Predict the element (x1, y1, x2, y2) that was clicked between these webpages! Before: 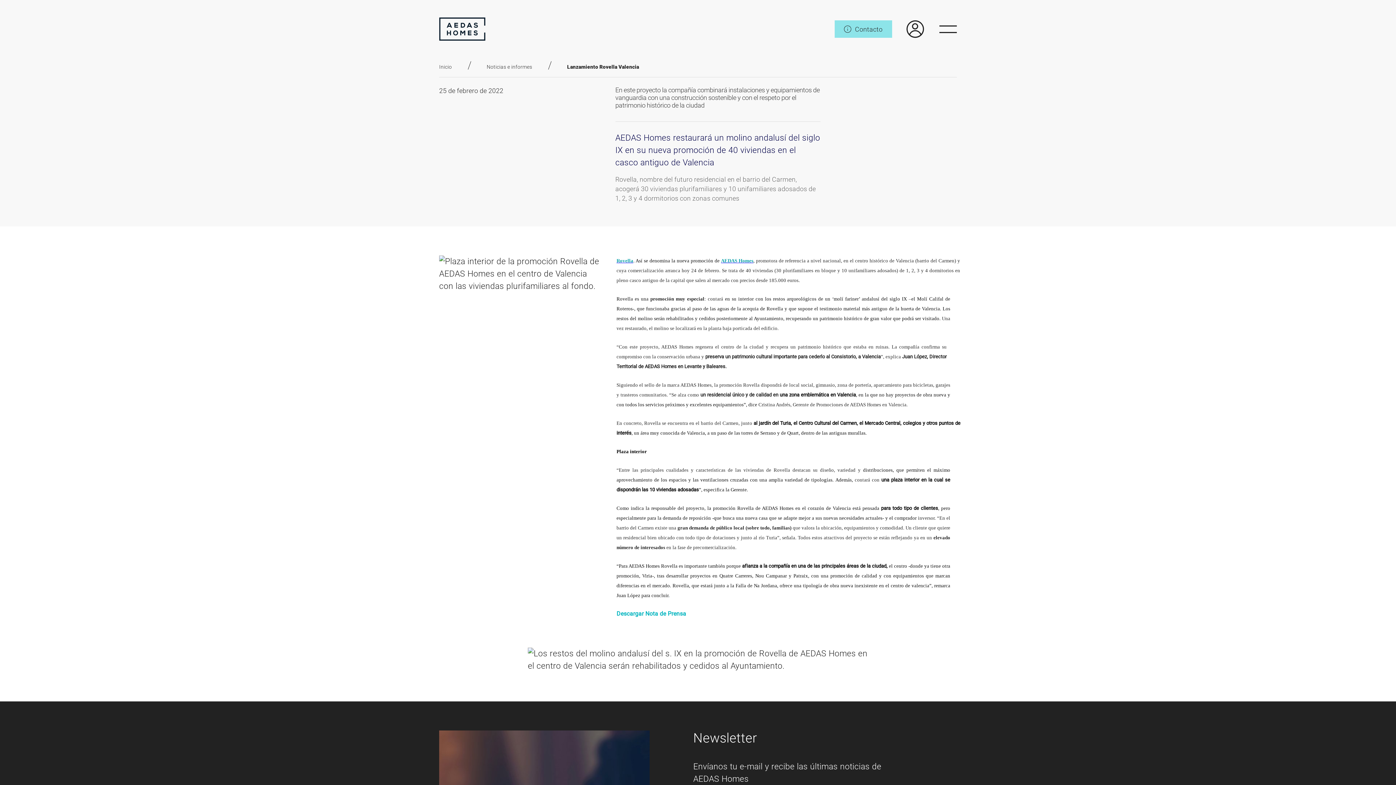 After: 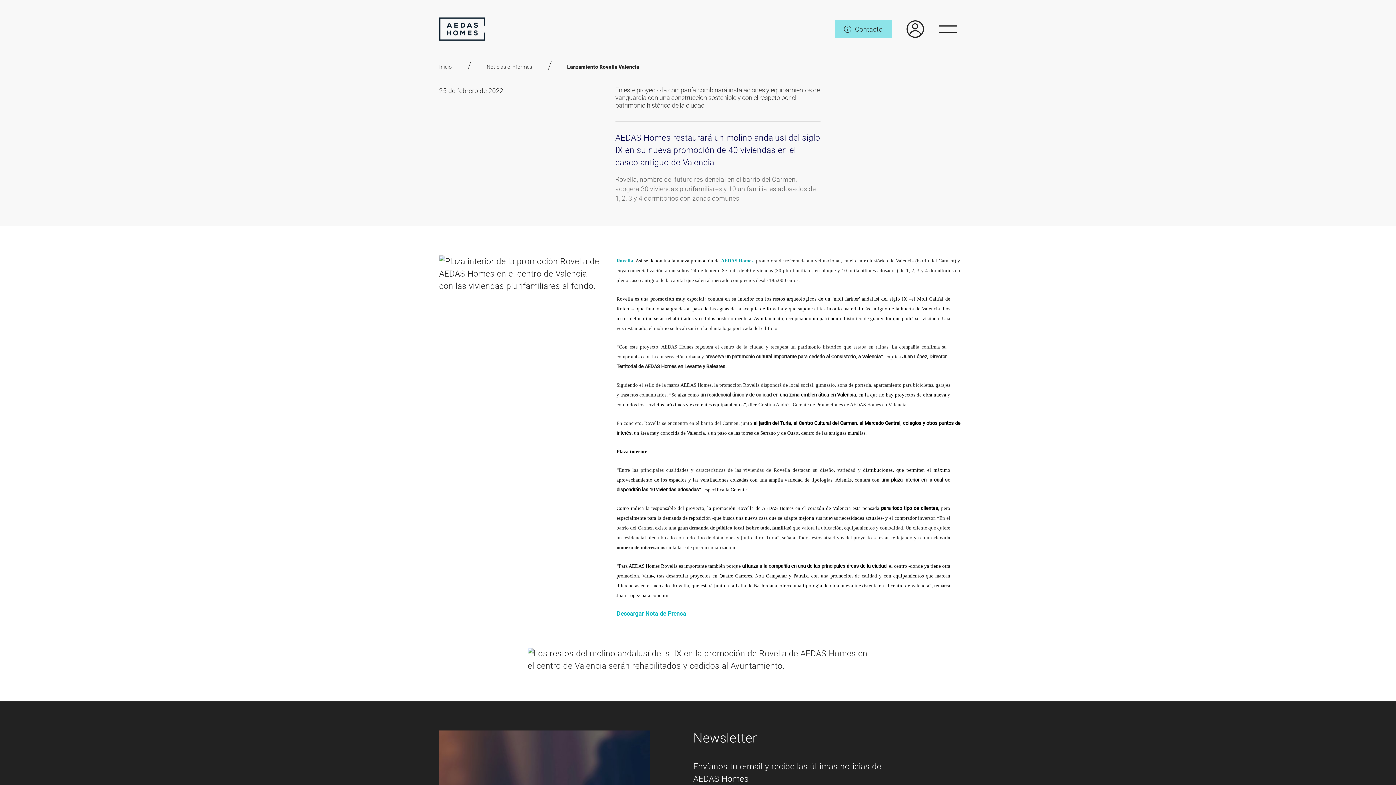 Action: bbox: (892, 20, 924, 37)